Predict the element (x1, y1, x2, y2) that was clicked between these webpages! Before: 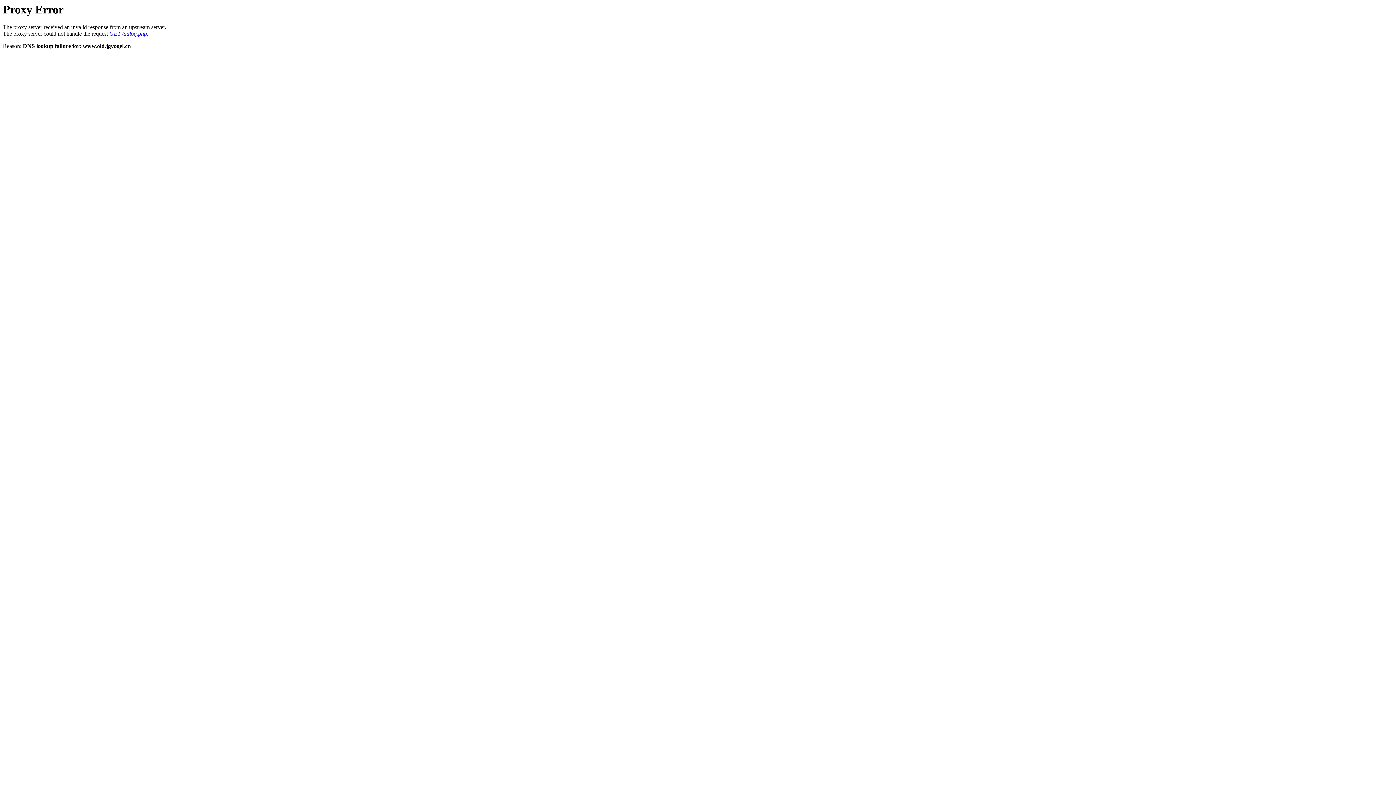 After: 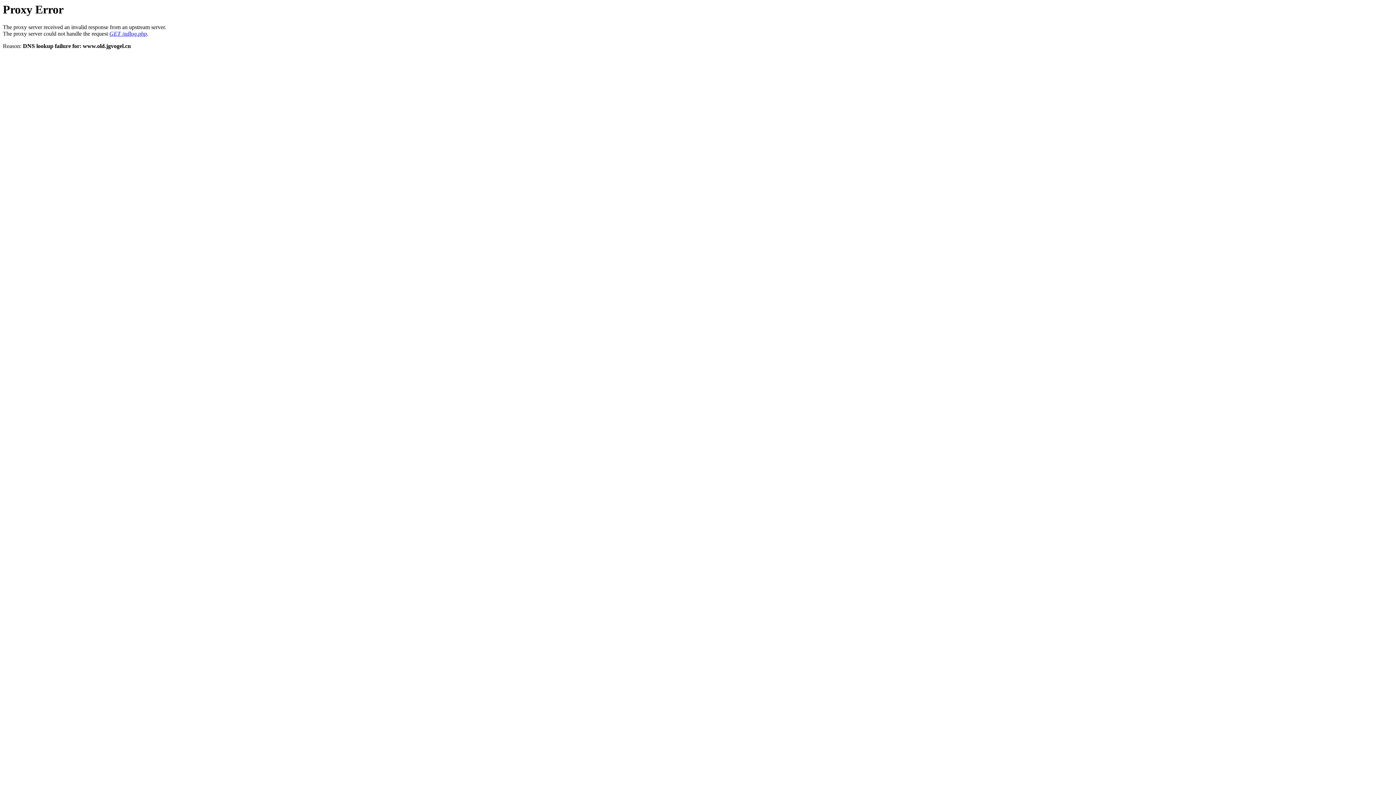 Action: label: GET /adlog.php bbox: (109, 30, 146, 36)